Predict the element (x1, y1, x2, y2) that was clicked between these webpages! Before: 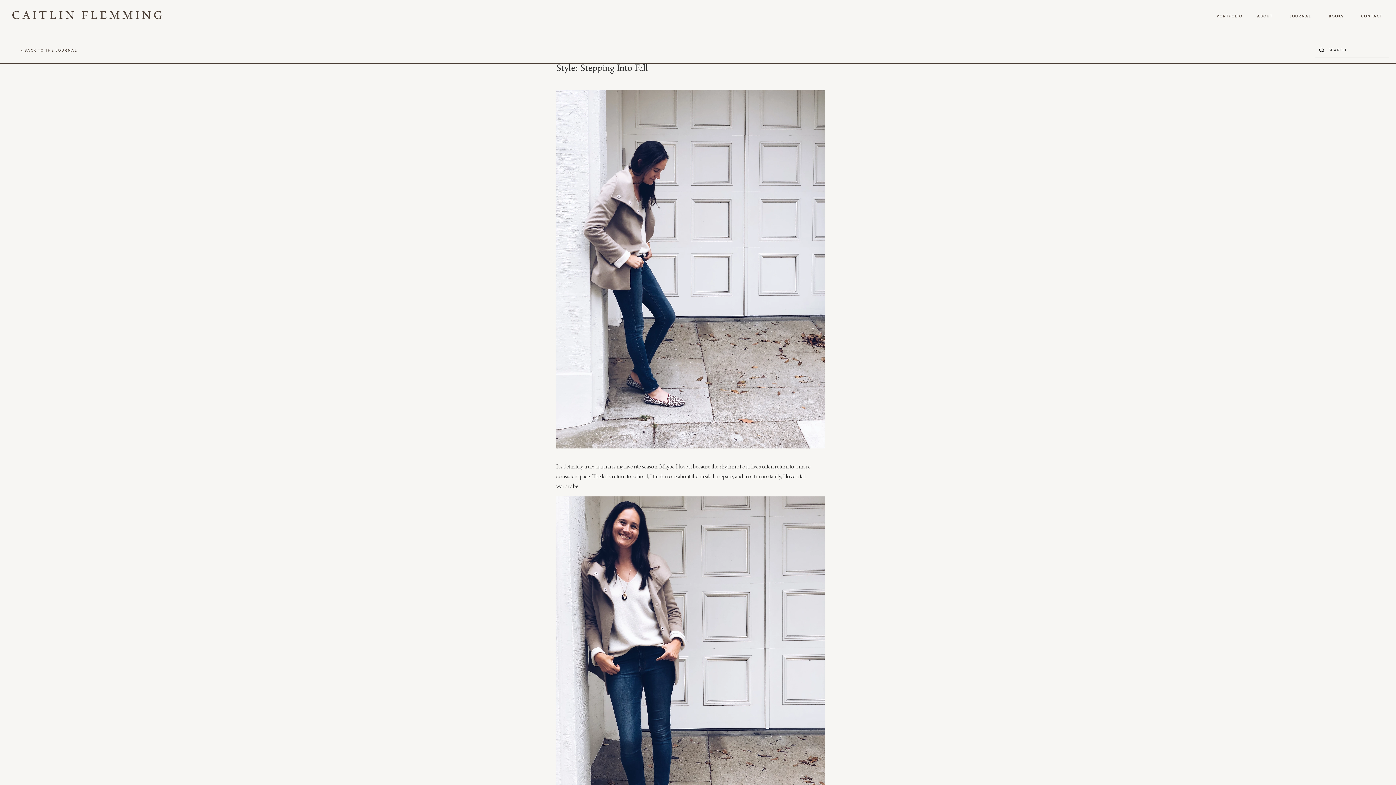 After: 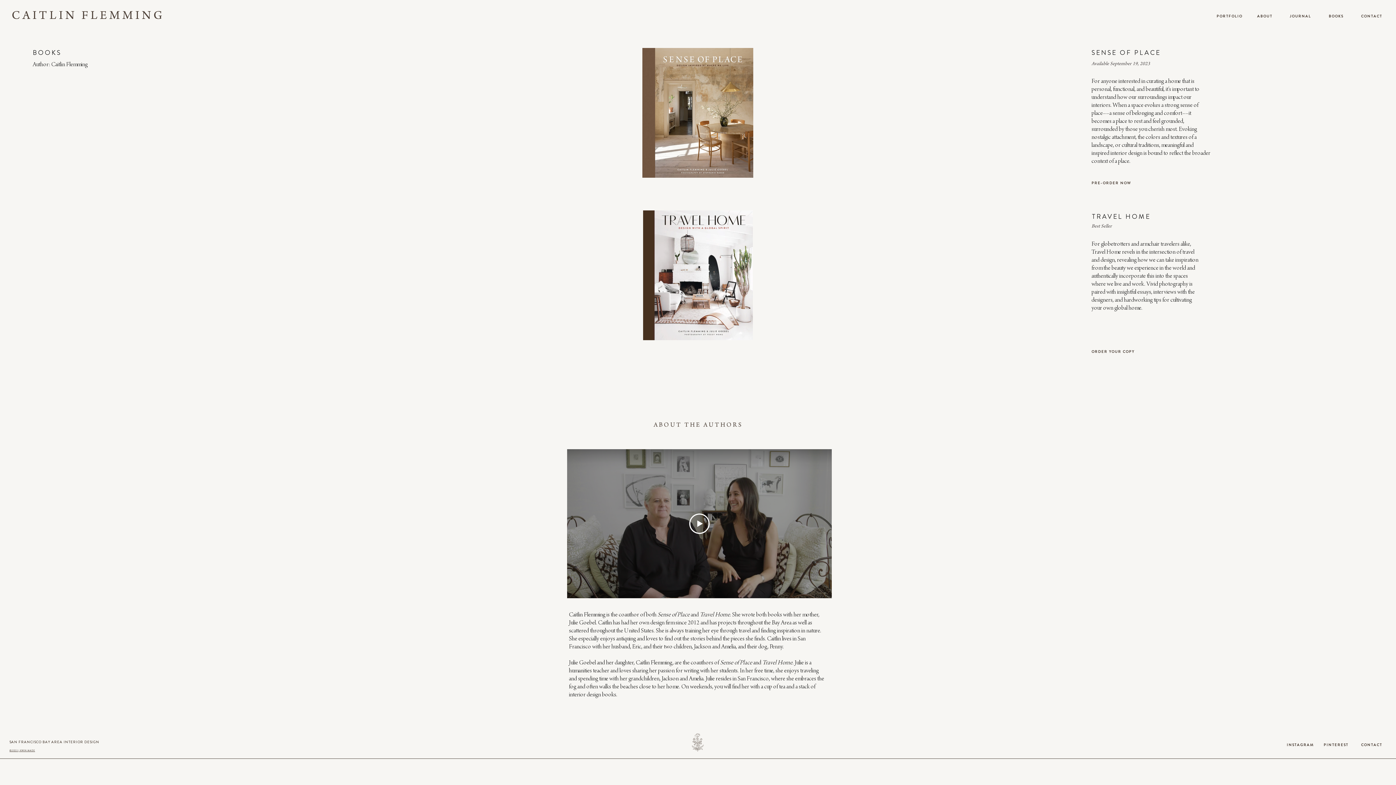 Action: bbox: (1319, 8, 1353, 23) label: books